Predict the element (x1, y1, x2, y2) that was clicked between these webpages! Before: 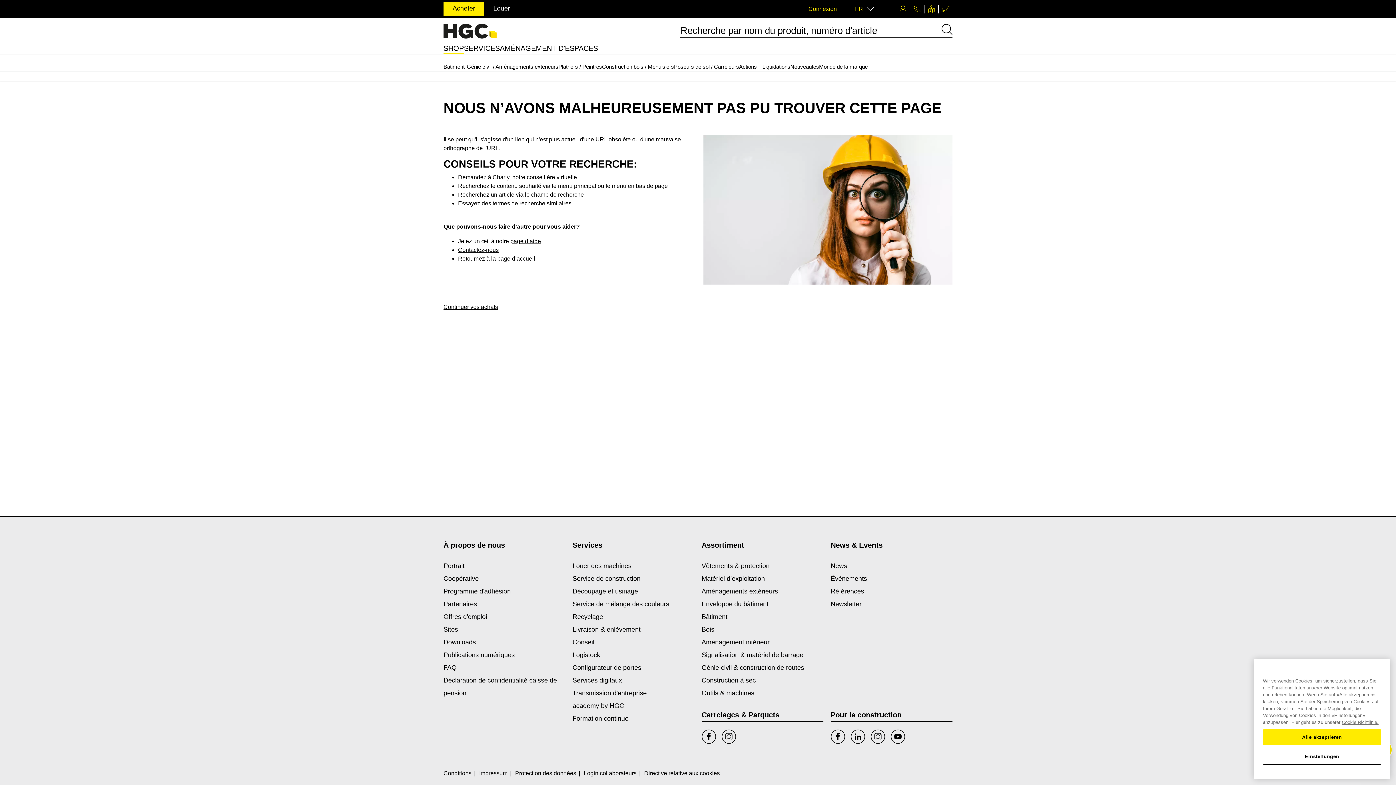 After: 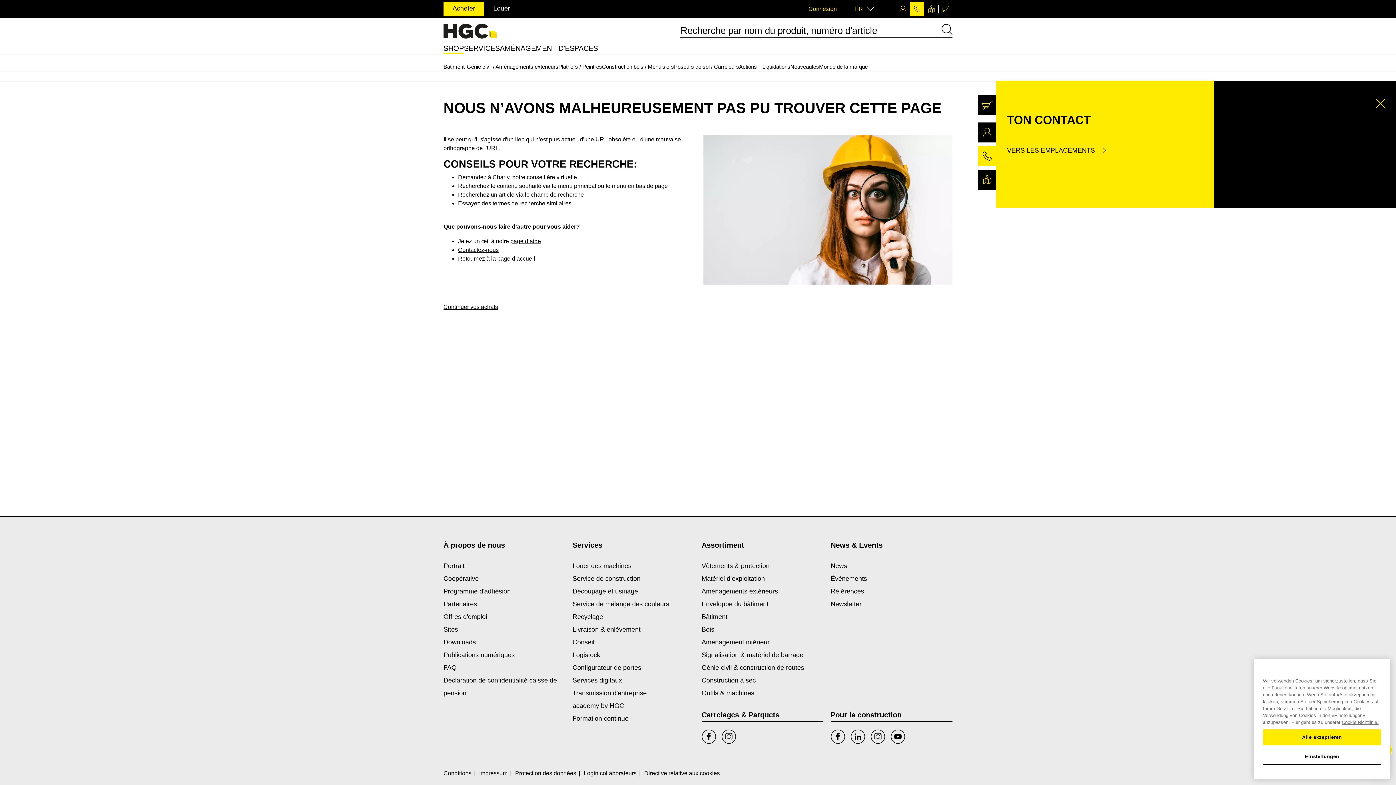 Action: label: Contact bbox: (910, 4, 924, 13)